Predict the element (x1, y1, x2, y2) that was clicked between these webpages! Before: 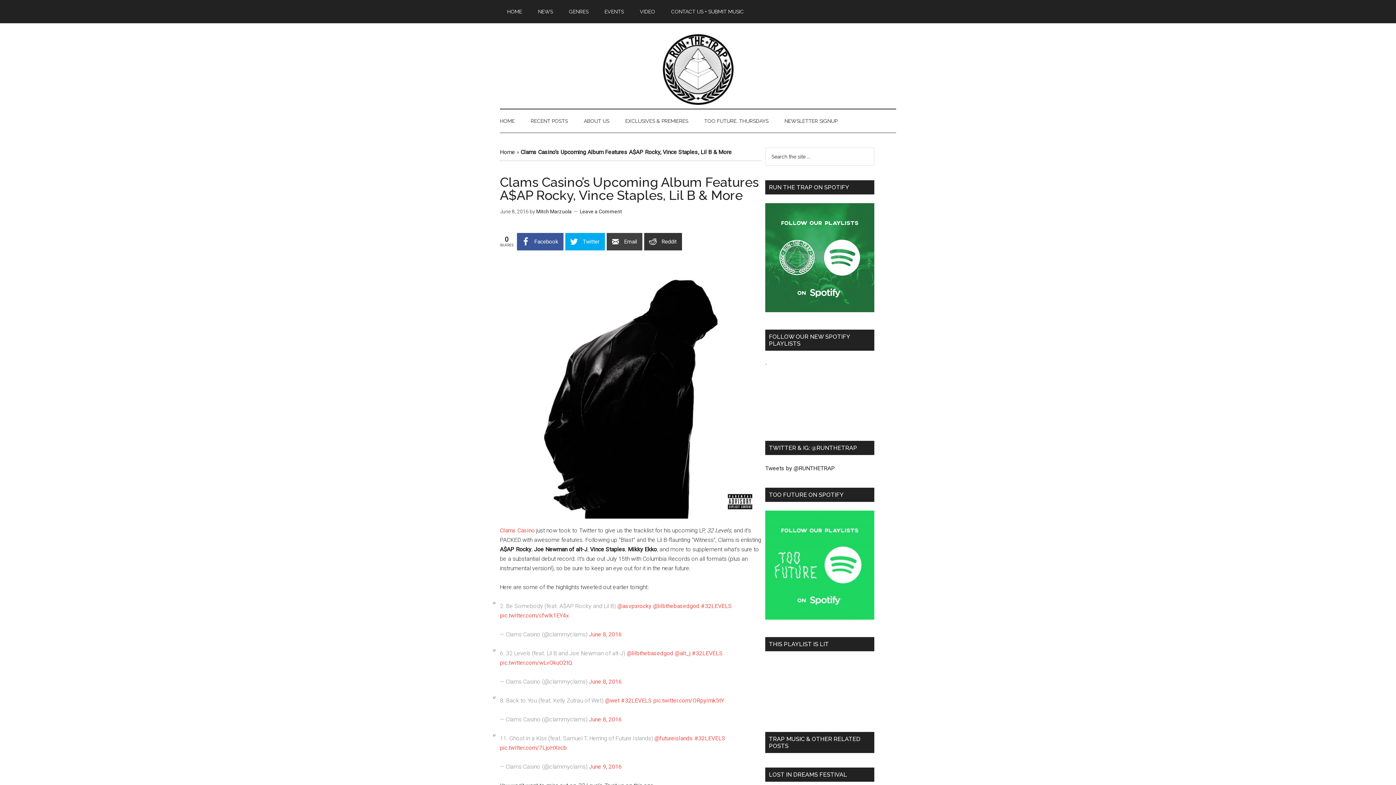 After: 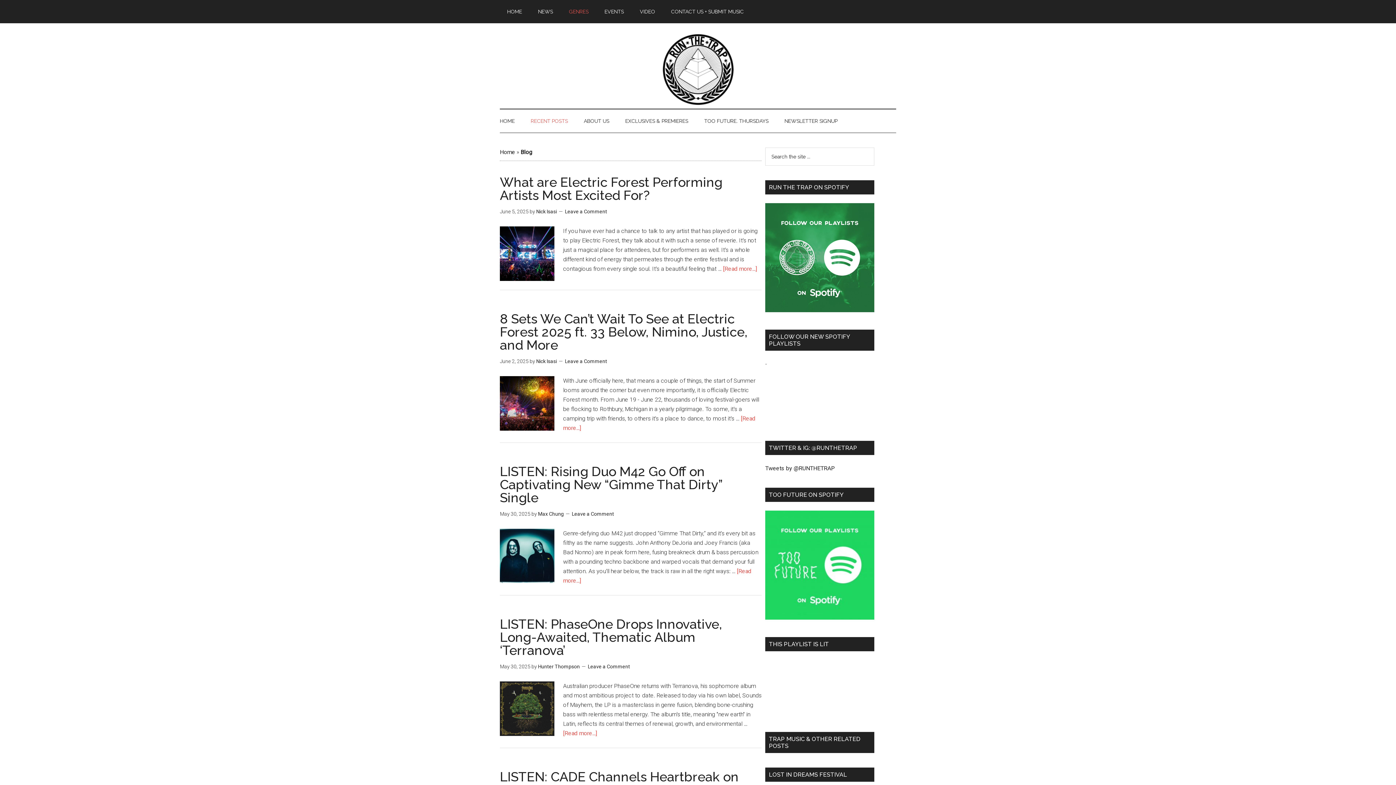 Action: label: GENRES bbox: (561, 0, 596, 23)